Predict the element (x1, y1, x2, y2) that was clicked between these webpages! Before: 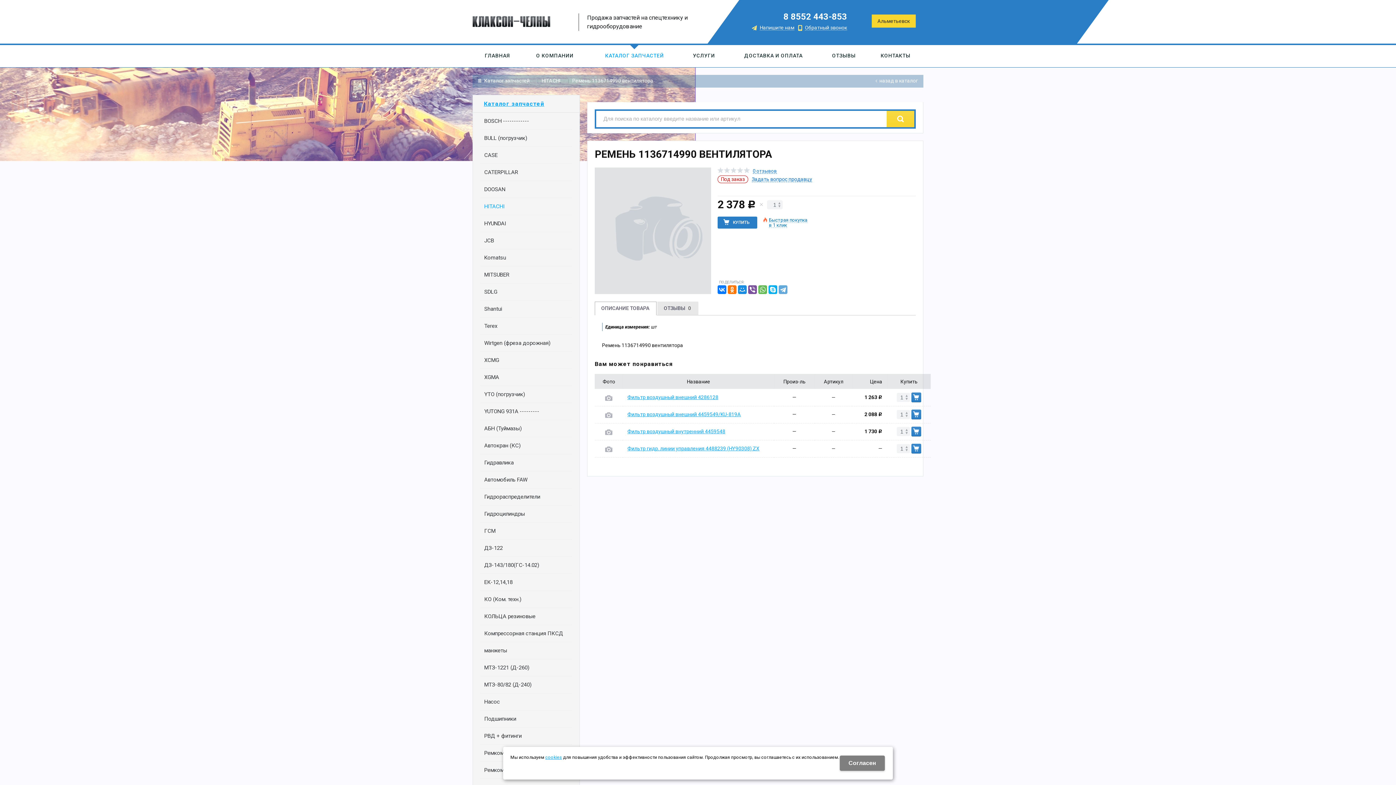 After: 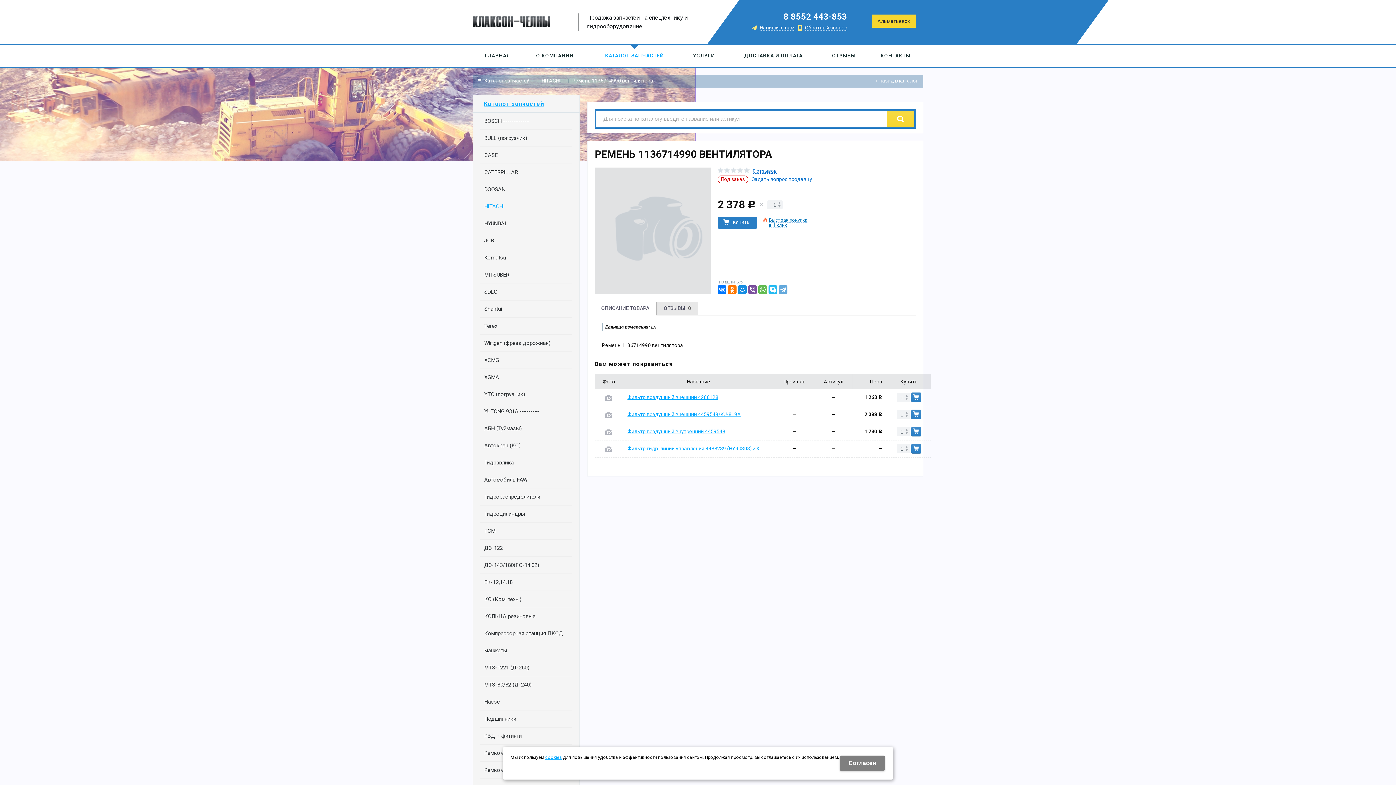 Action: bbox: (768, 285, 777, 294)